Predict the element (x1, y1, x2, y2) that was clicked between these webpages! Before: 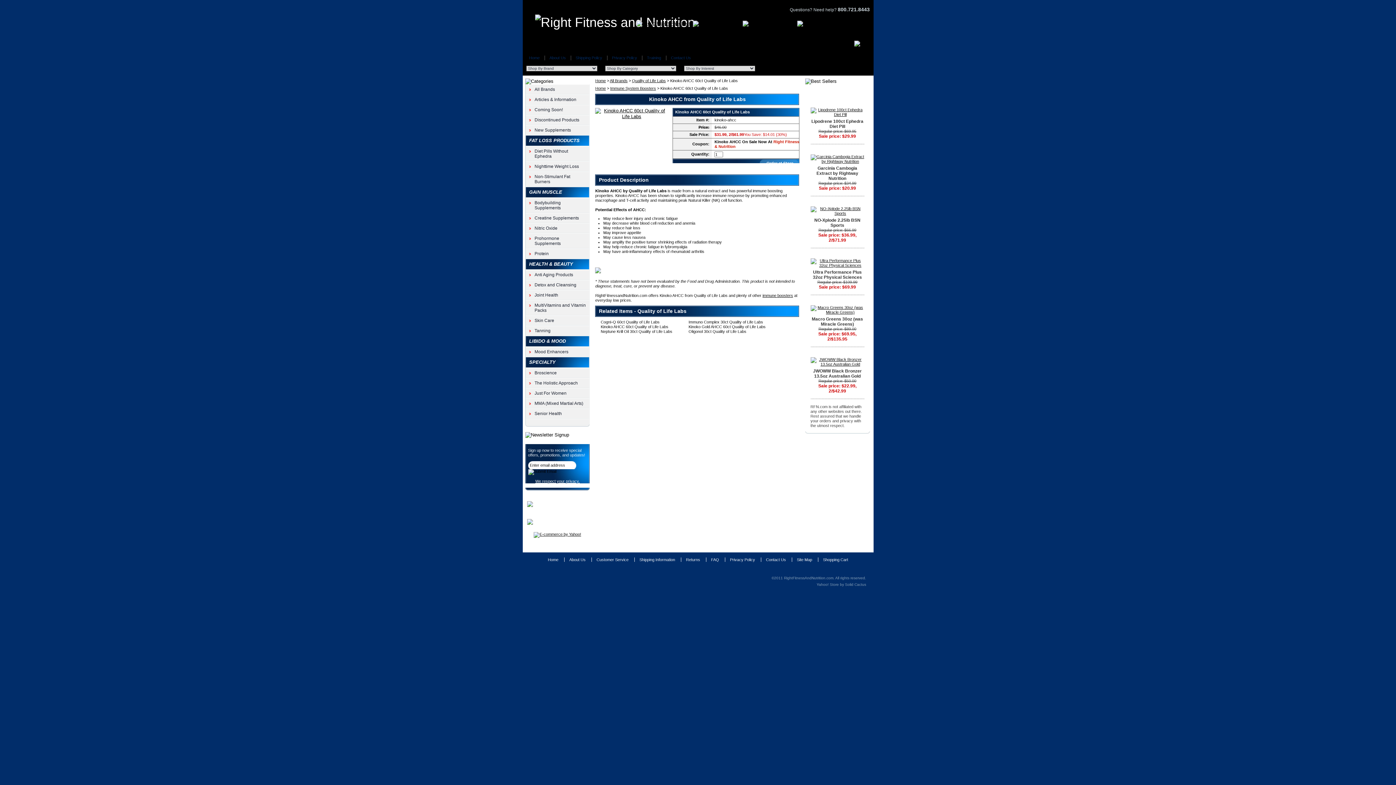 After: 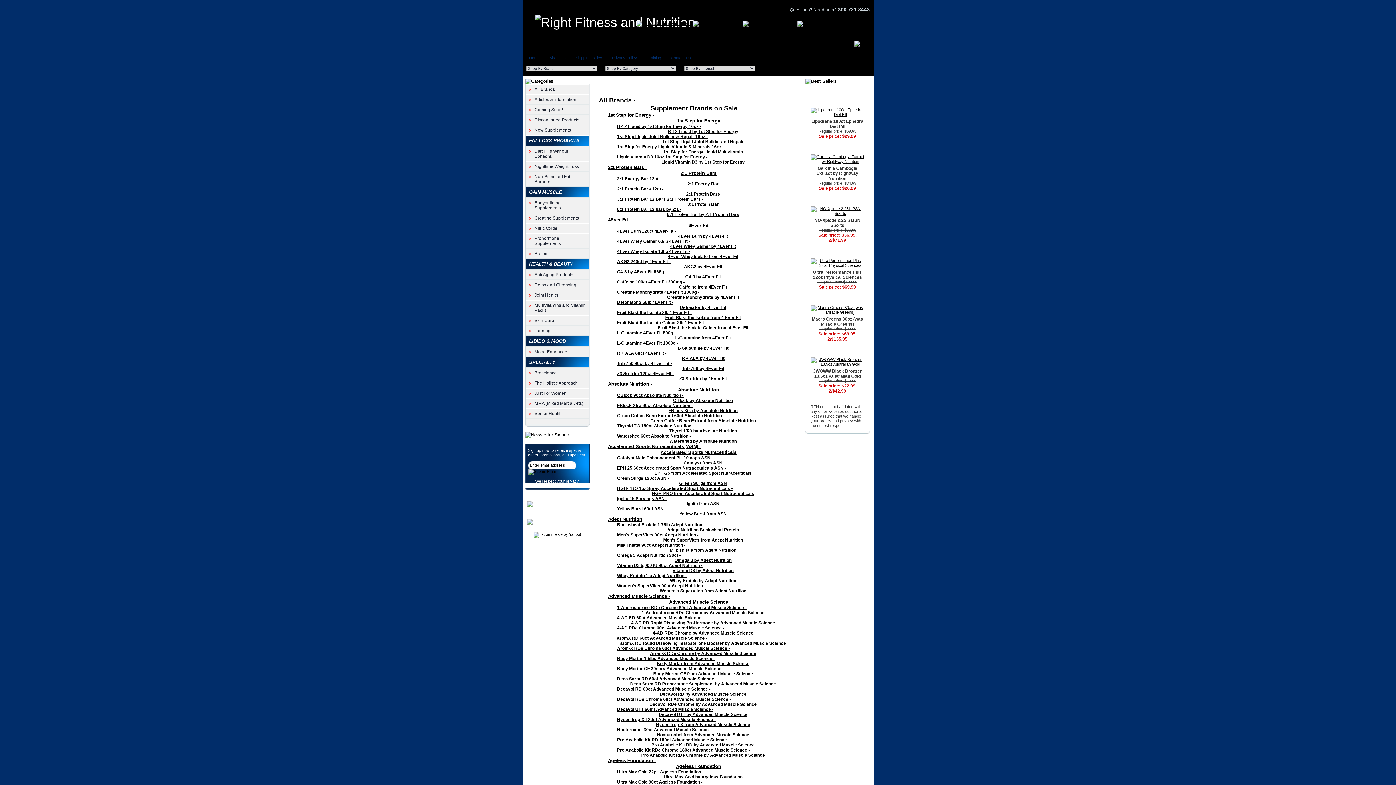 Action: label: Site Map bbox: (792, 555, 815, 564)